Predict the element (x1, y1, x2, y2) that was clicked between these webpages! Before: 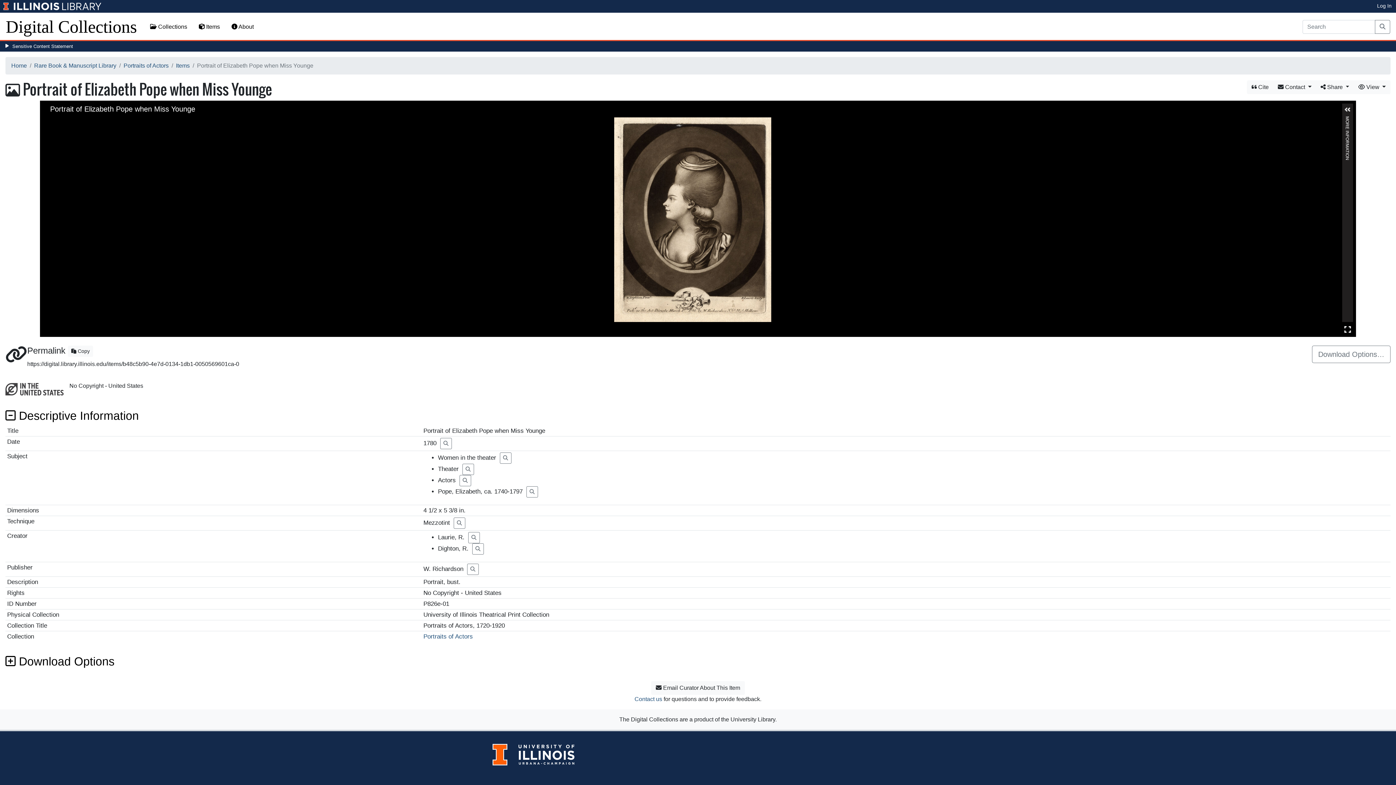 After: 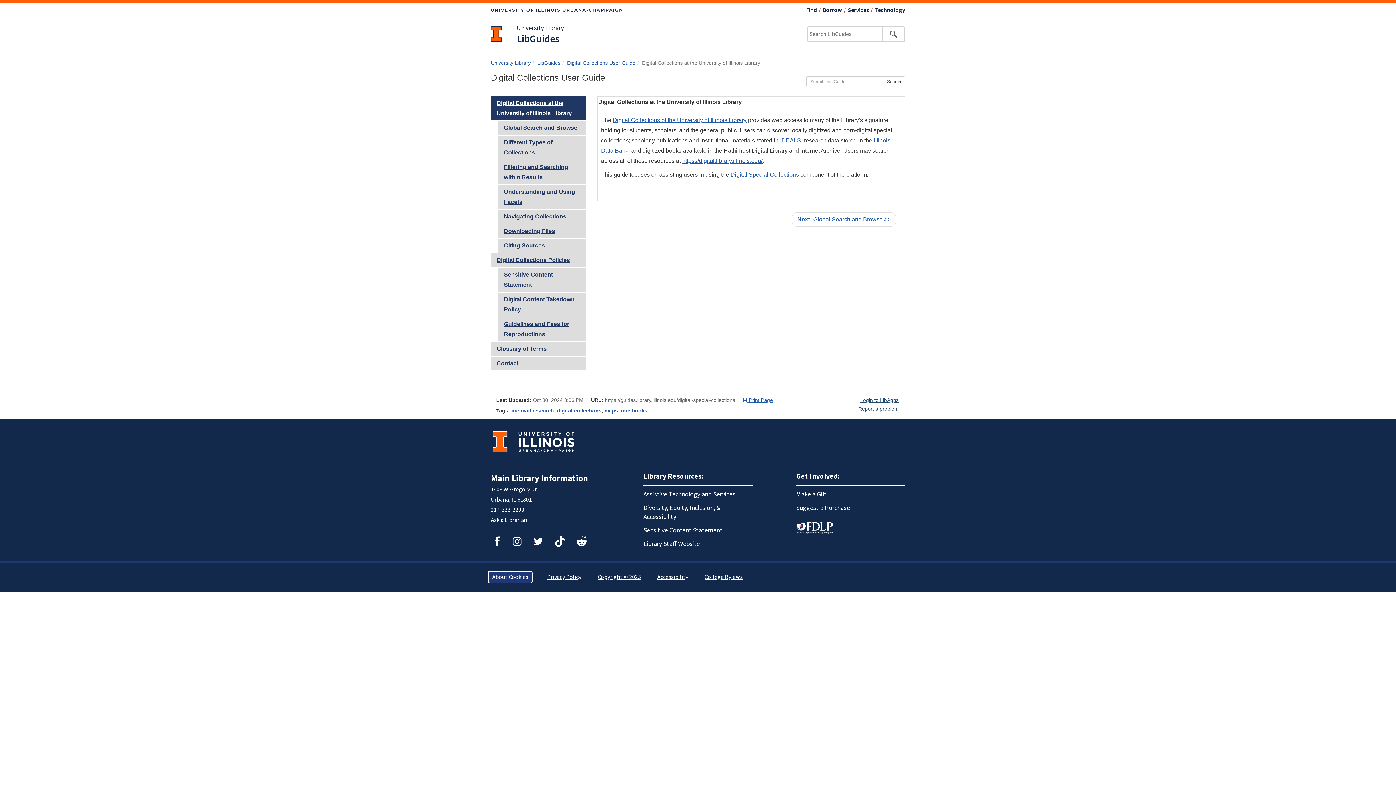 Action: bbox: (225, 16, 259, 37) label:  About